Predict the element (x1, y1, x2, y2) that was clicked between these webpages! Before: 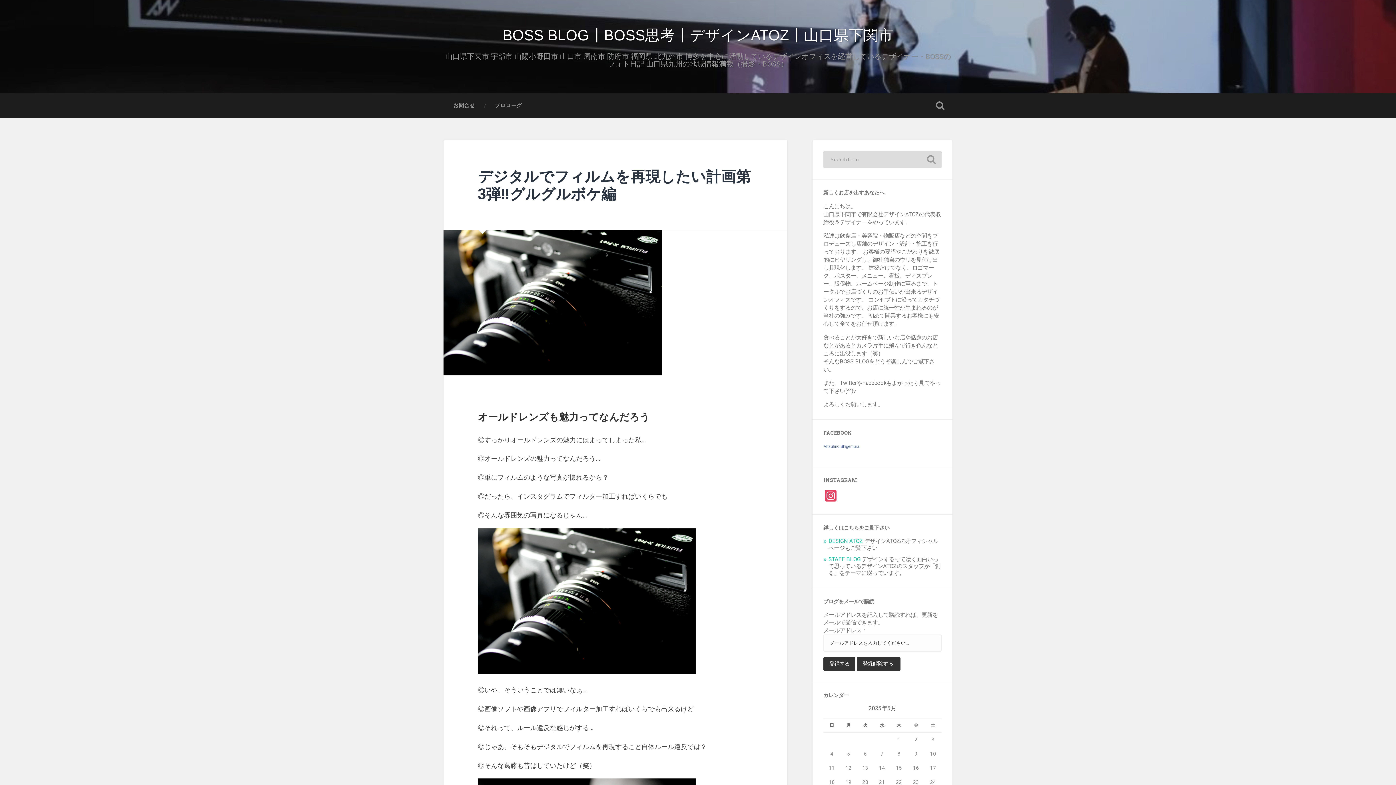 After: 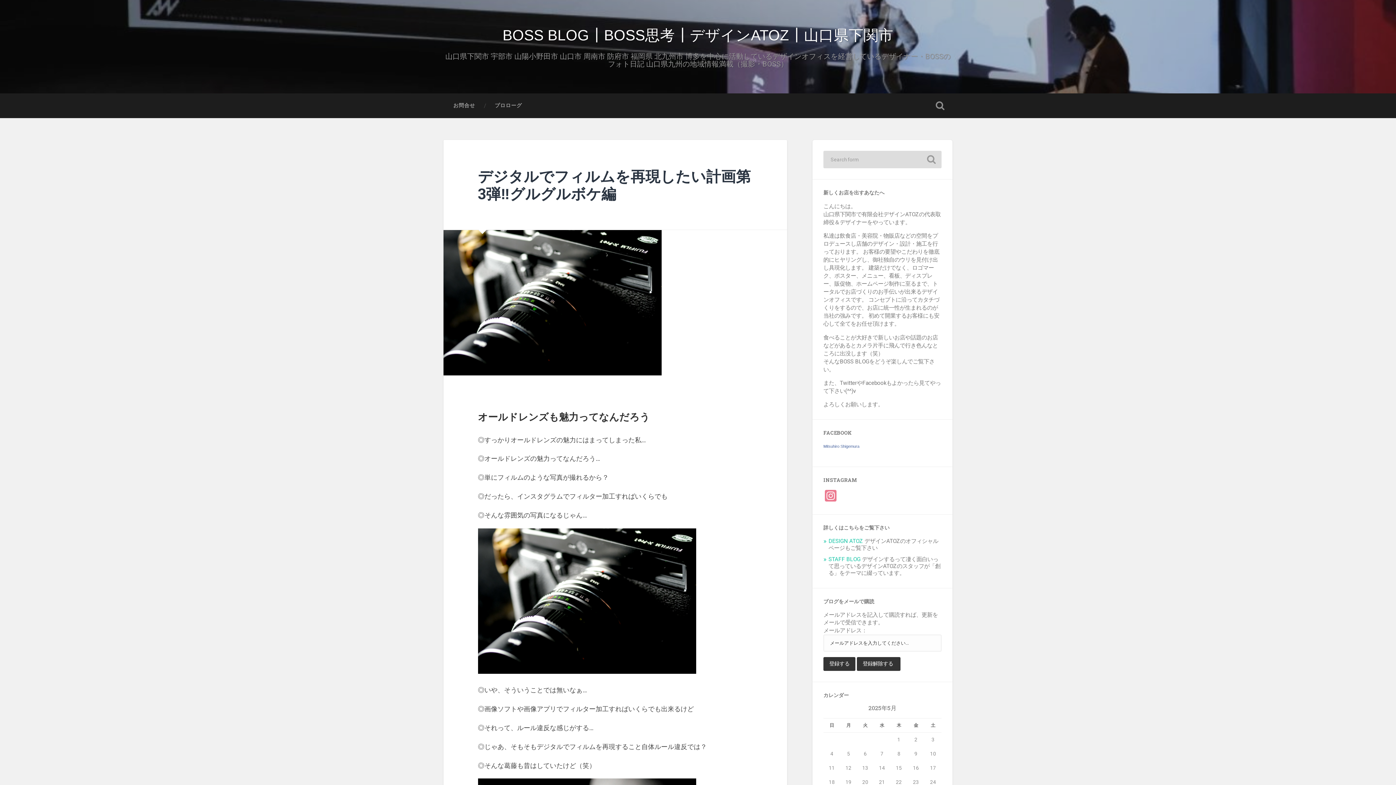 Action: bbox: (823, 490, 838, 503) label: Instagram